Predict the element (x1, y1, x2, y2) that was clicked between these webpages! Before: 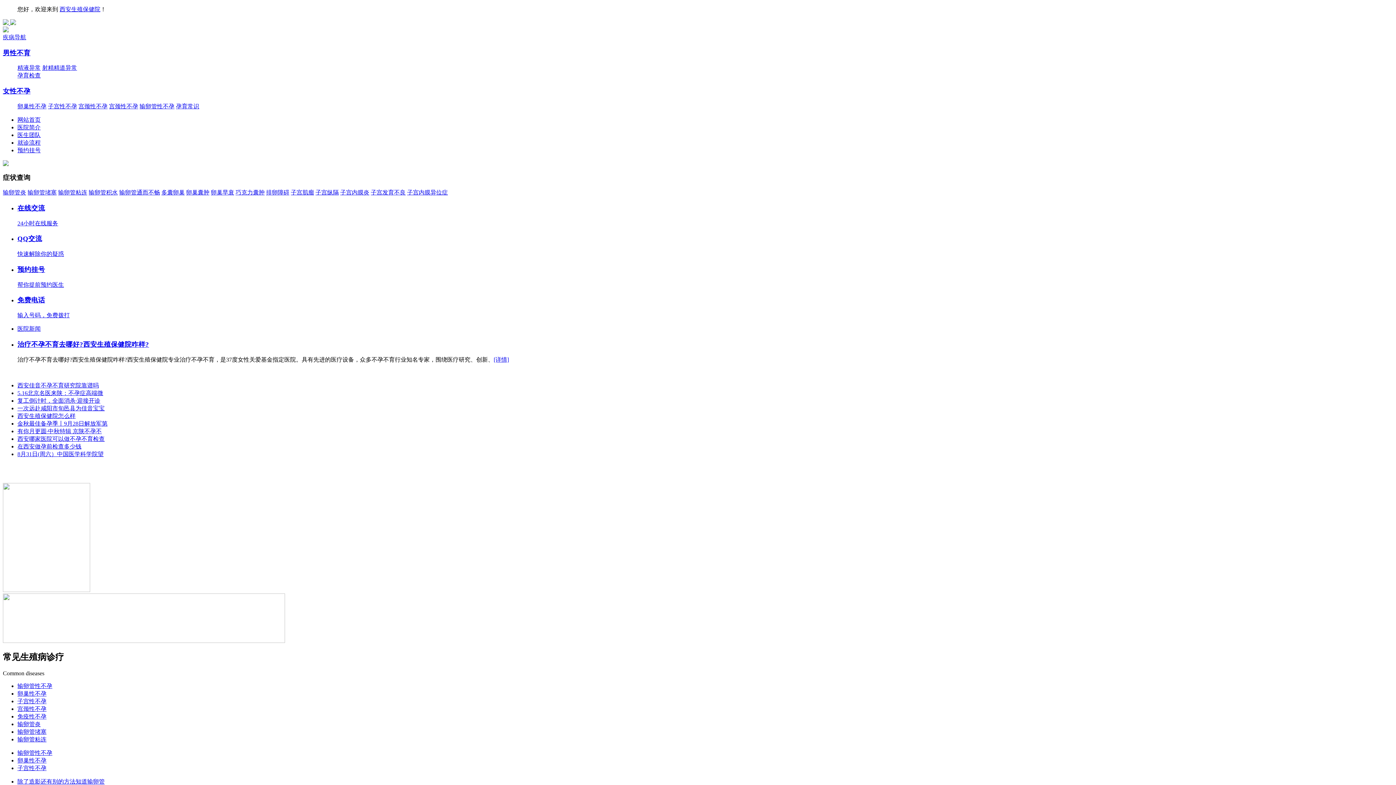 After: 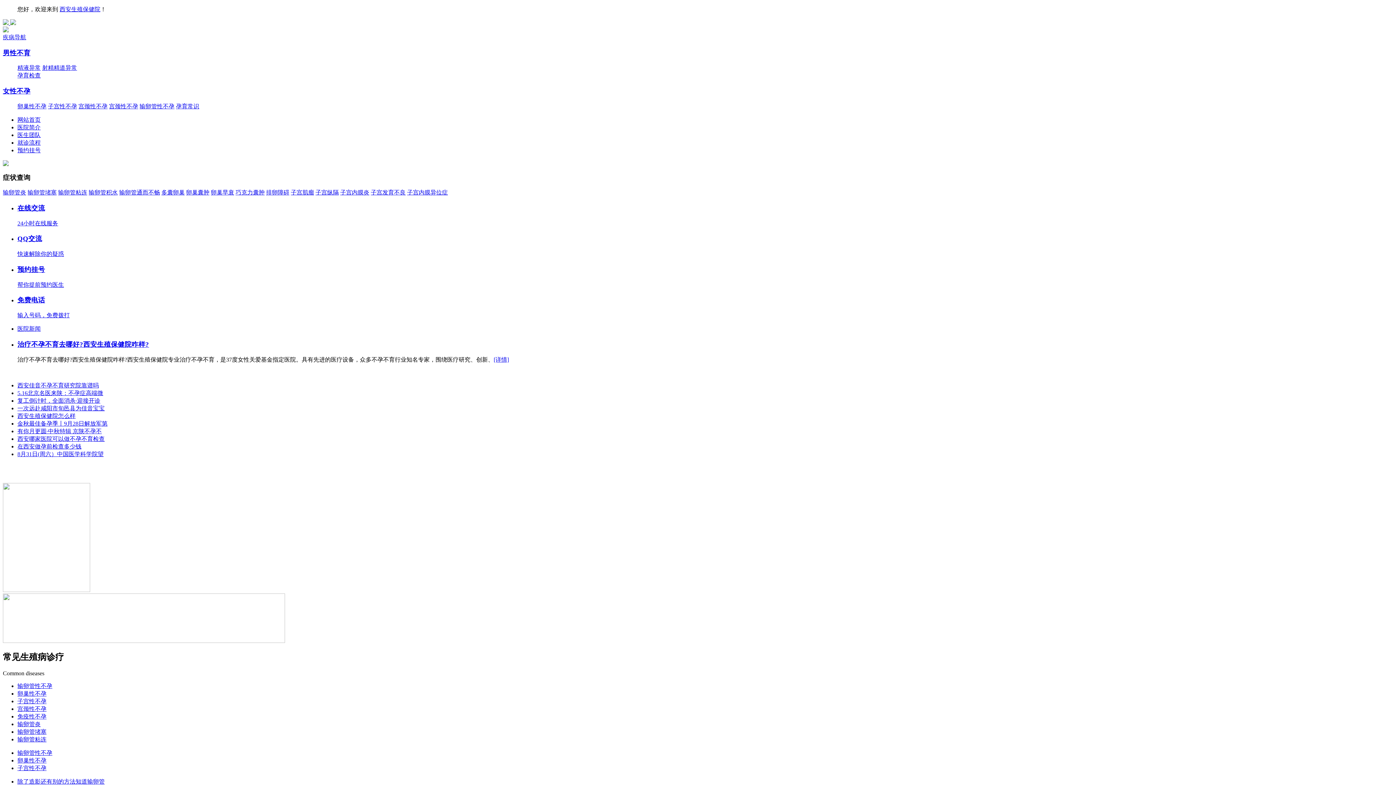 Action: bbox: (17, 203, 1393, 227) label: 在线交流

24小时在线服务